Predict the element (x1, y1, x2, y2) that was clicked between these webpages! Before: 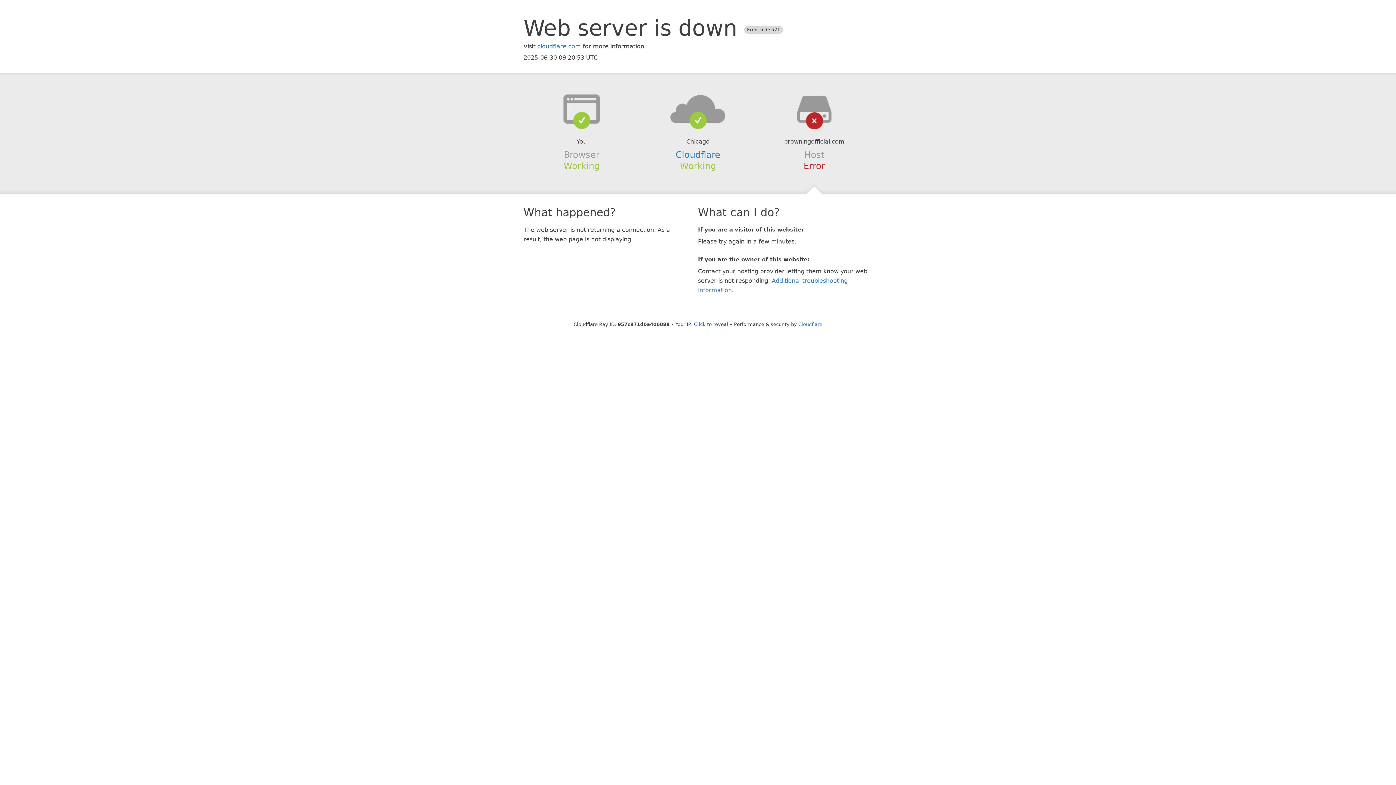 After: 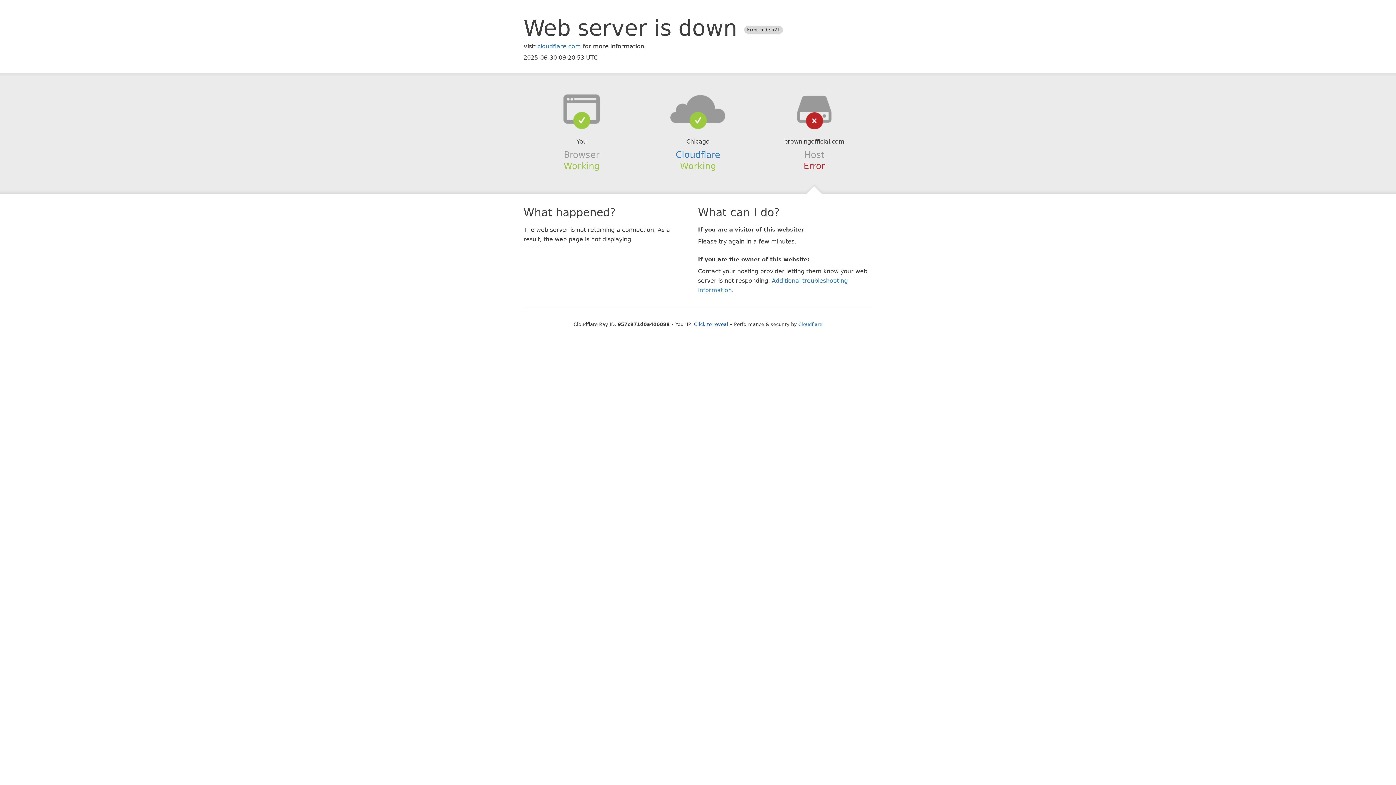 Action: bbox: (639, 94, 756, 123)